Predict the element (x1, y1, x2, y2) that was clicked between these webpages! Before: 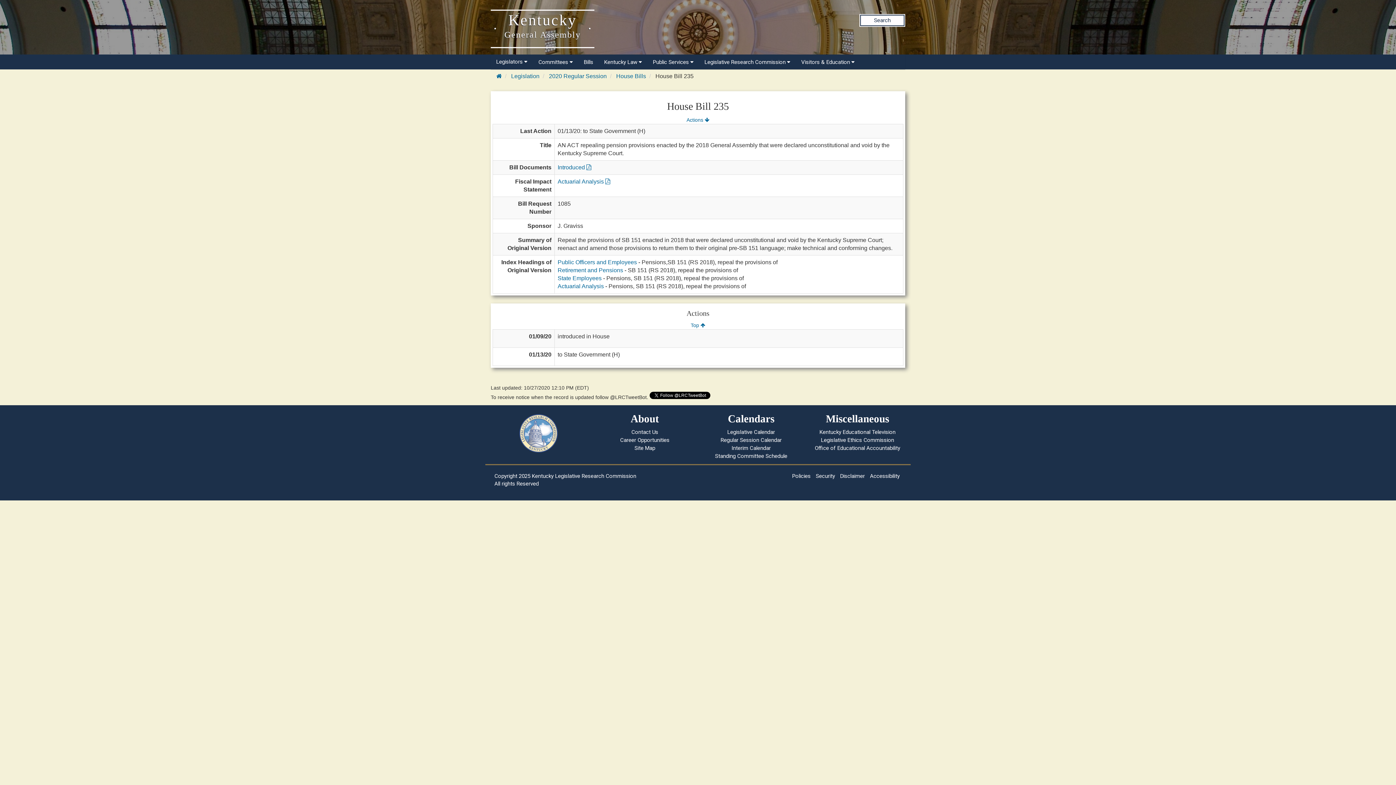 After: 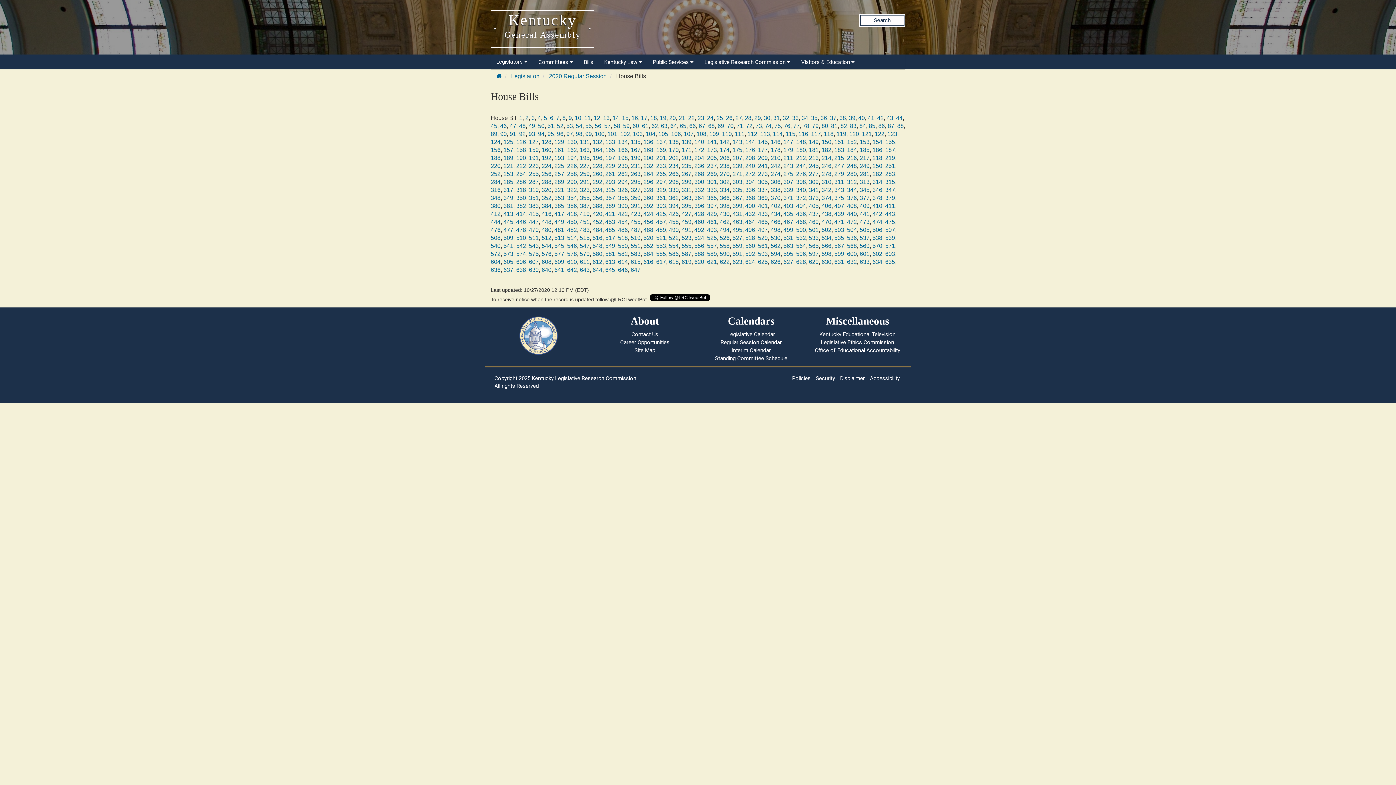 Action: bbox: (616, 73, 646, 79) label: House Bills